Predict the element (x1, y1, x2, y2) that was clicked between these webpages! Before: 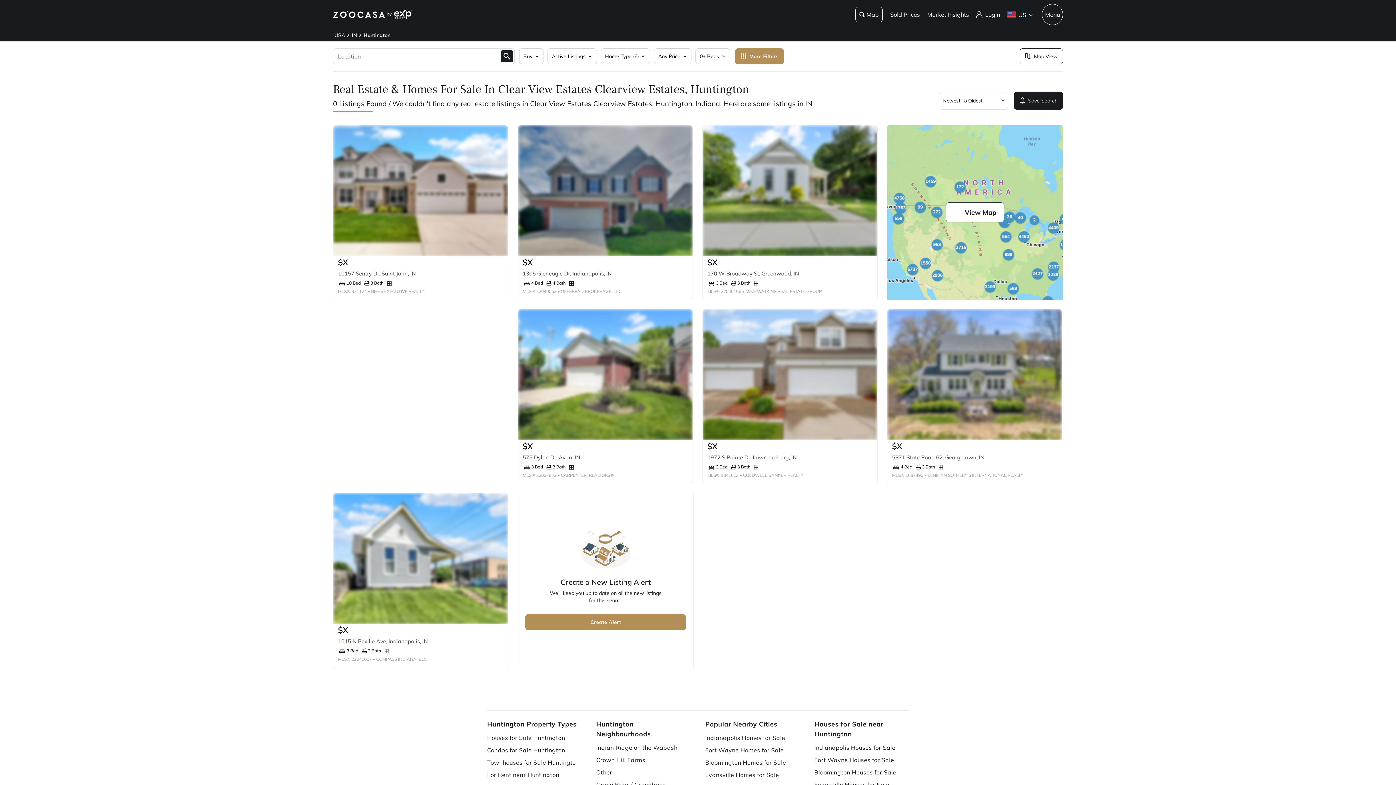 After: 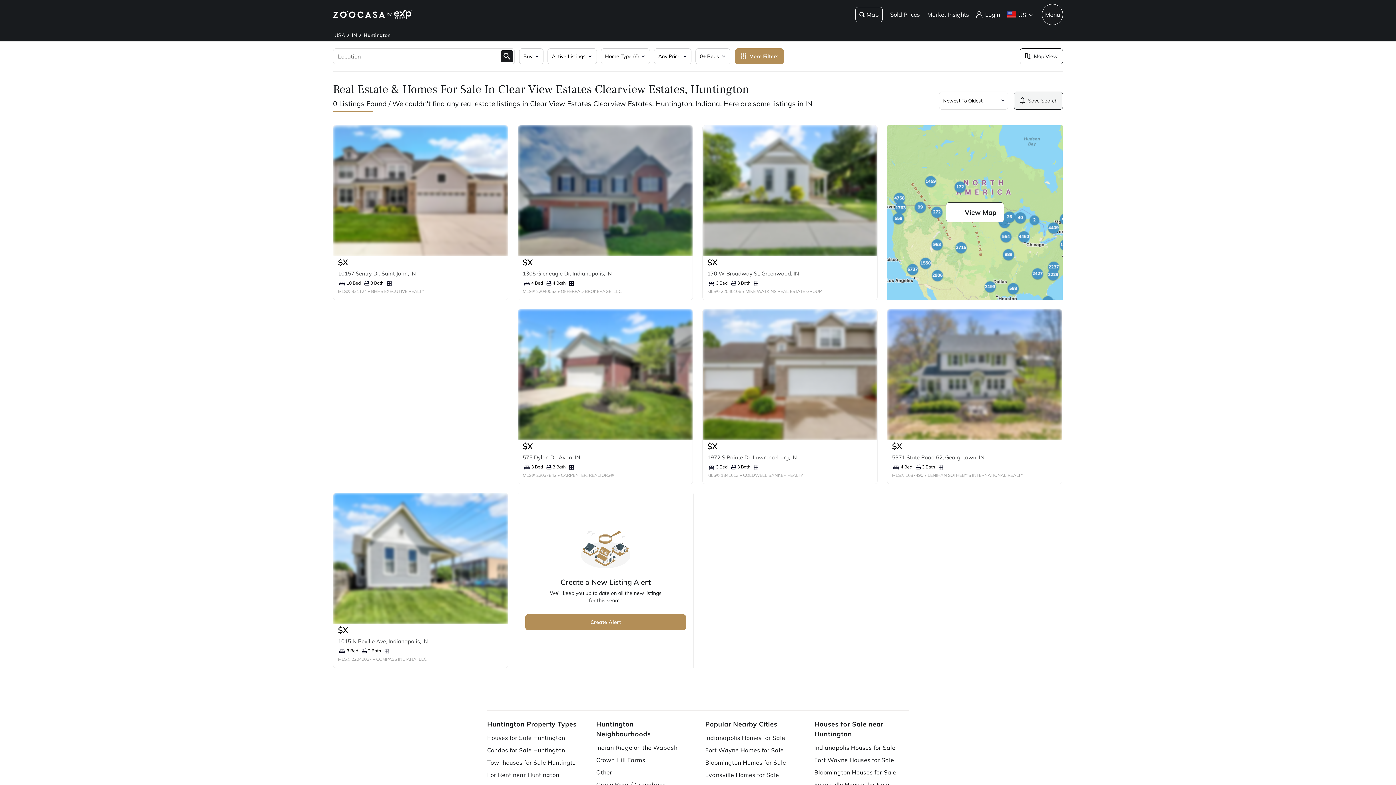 Action: bbox: (1014, 91, 1063, 109) label: Save Search